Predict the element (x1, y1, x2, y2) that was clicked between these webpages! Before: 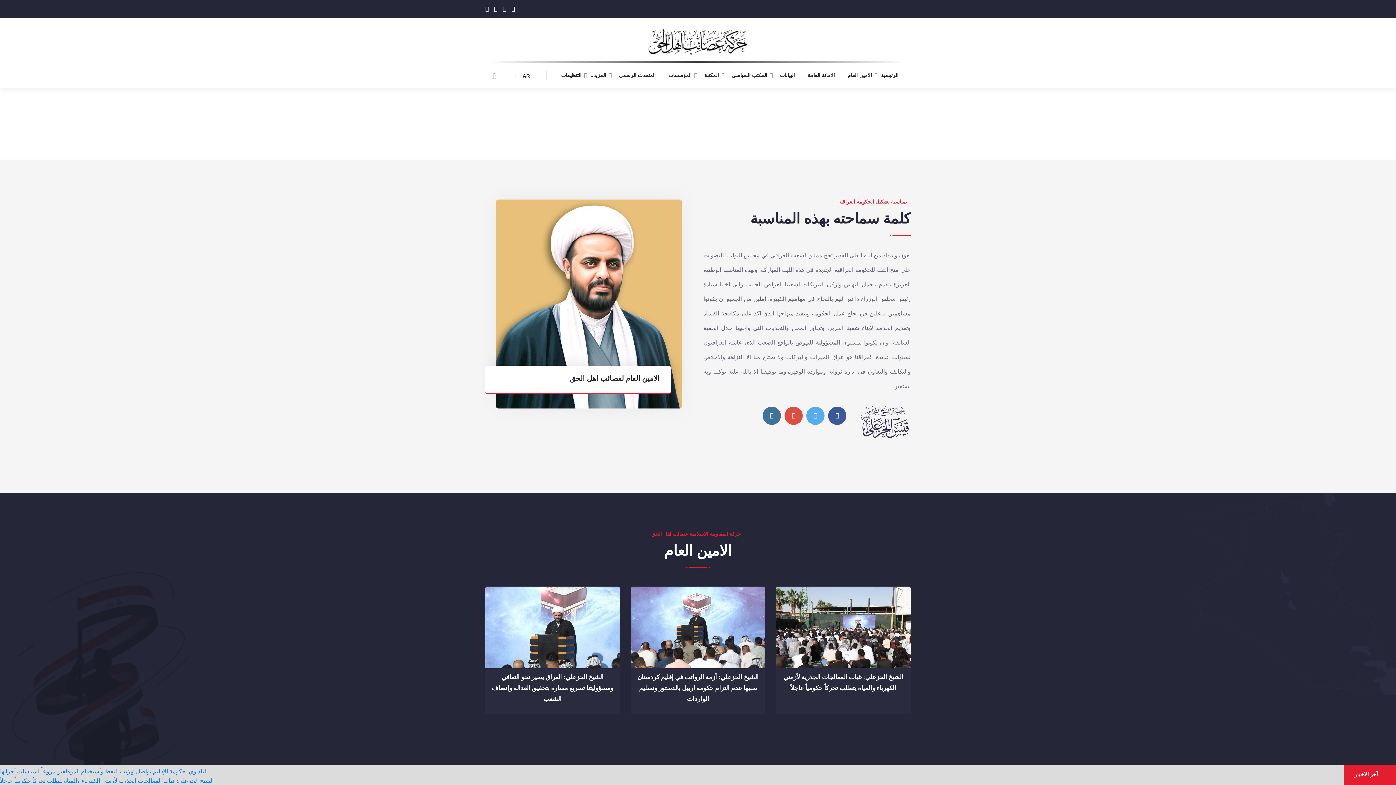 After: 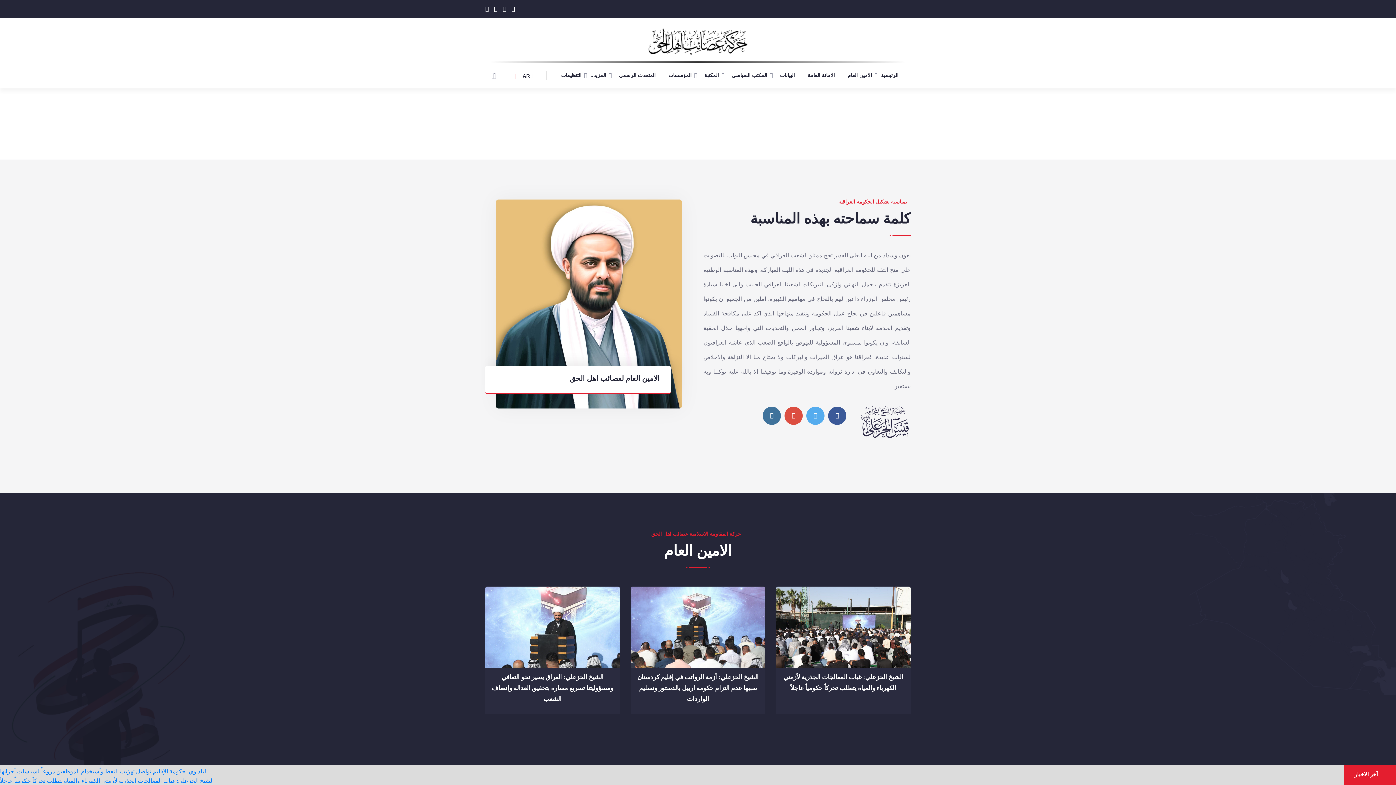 Action: bbox: (806, 406, 824, 425)